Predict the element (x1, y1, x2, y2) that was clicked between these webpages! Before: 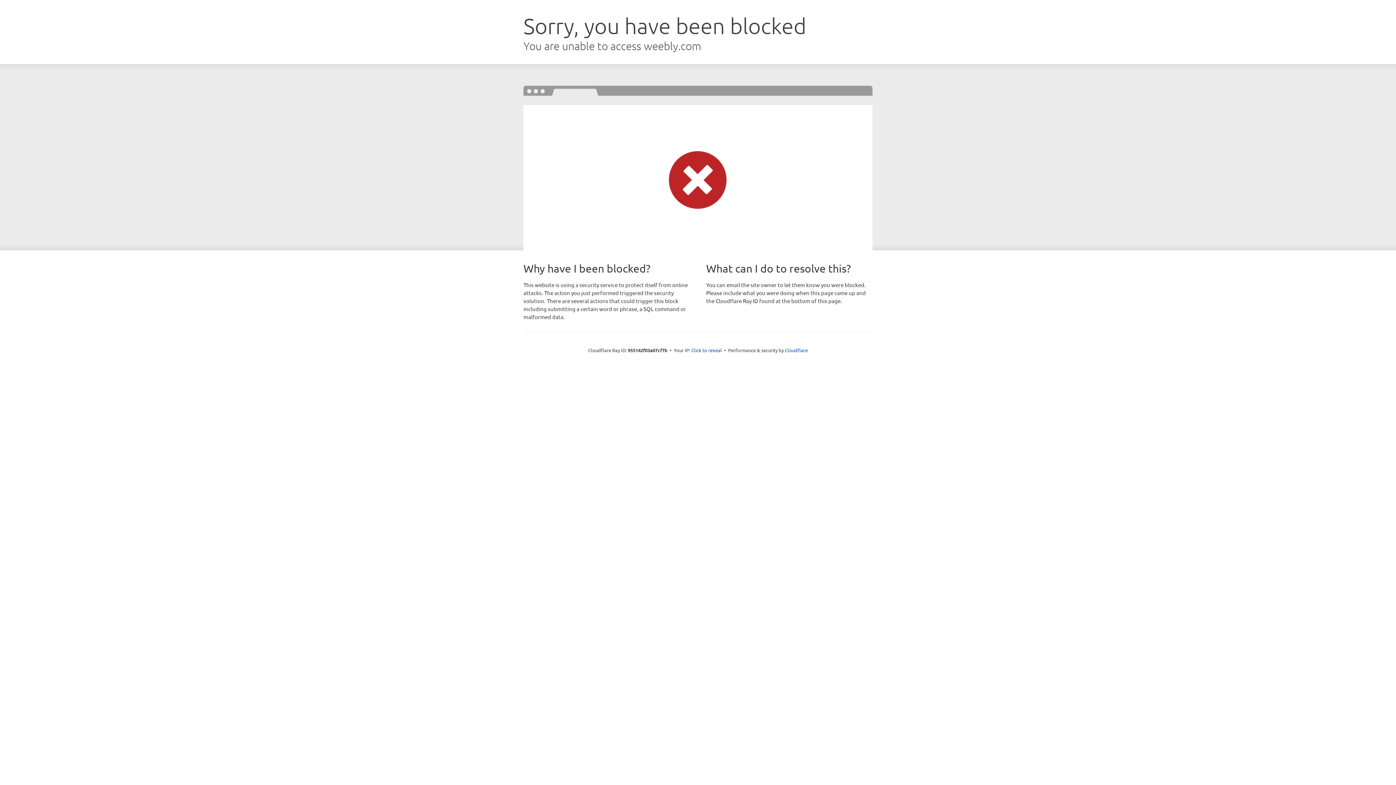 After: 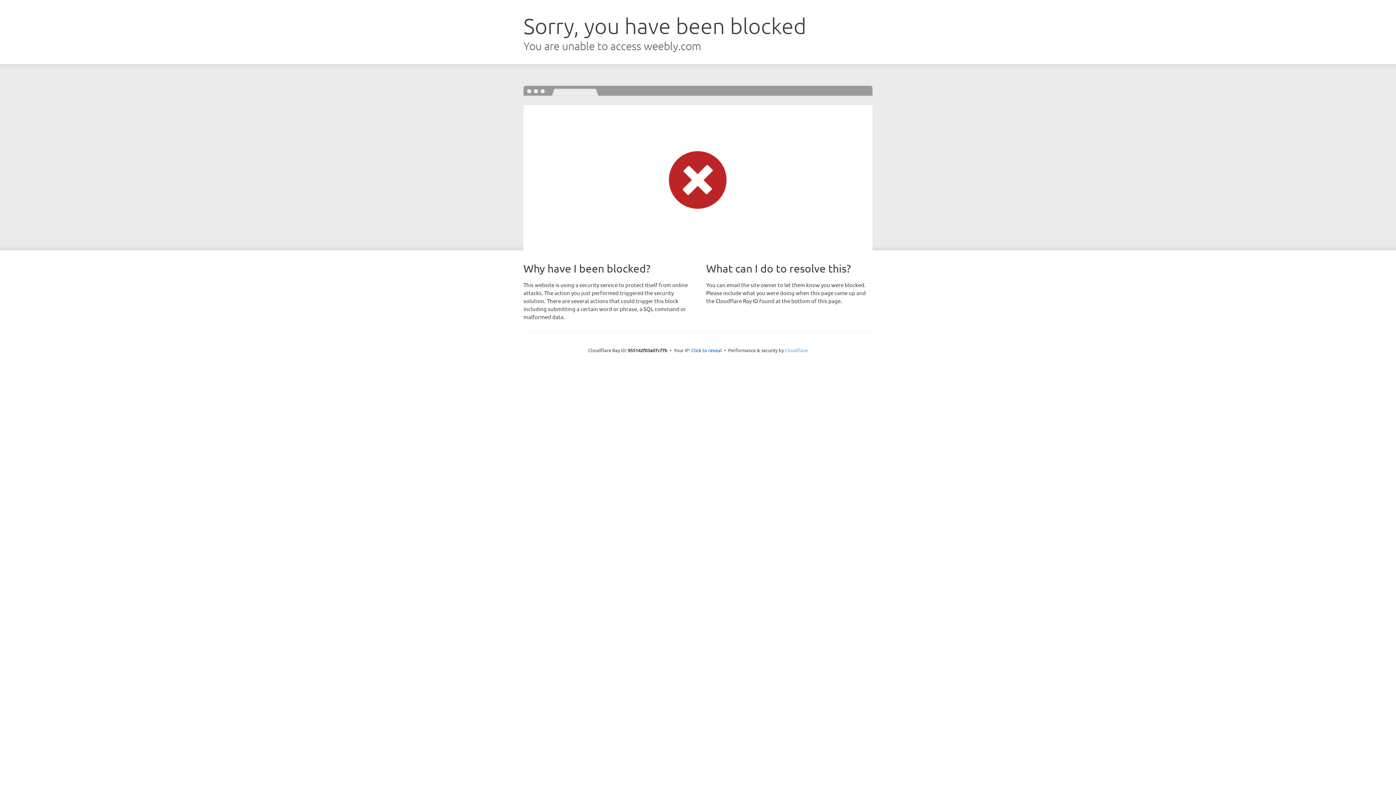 Action: label: Cloudflare bbox: (785, 347, 808, 353)